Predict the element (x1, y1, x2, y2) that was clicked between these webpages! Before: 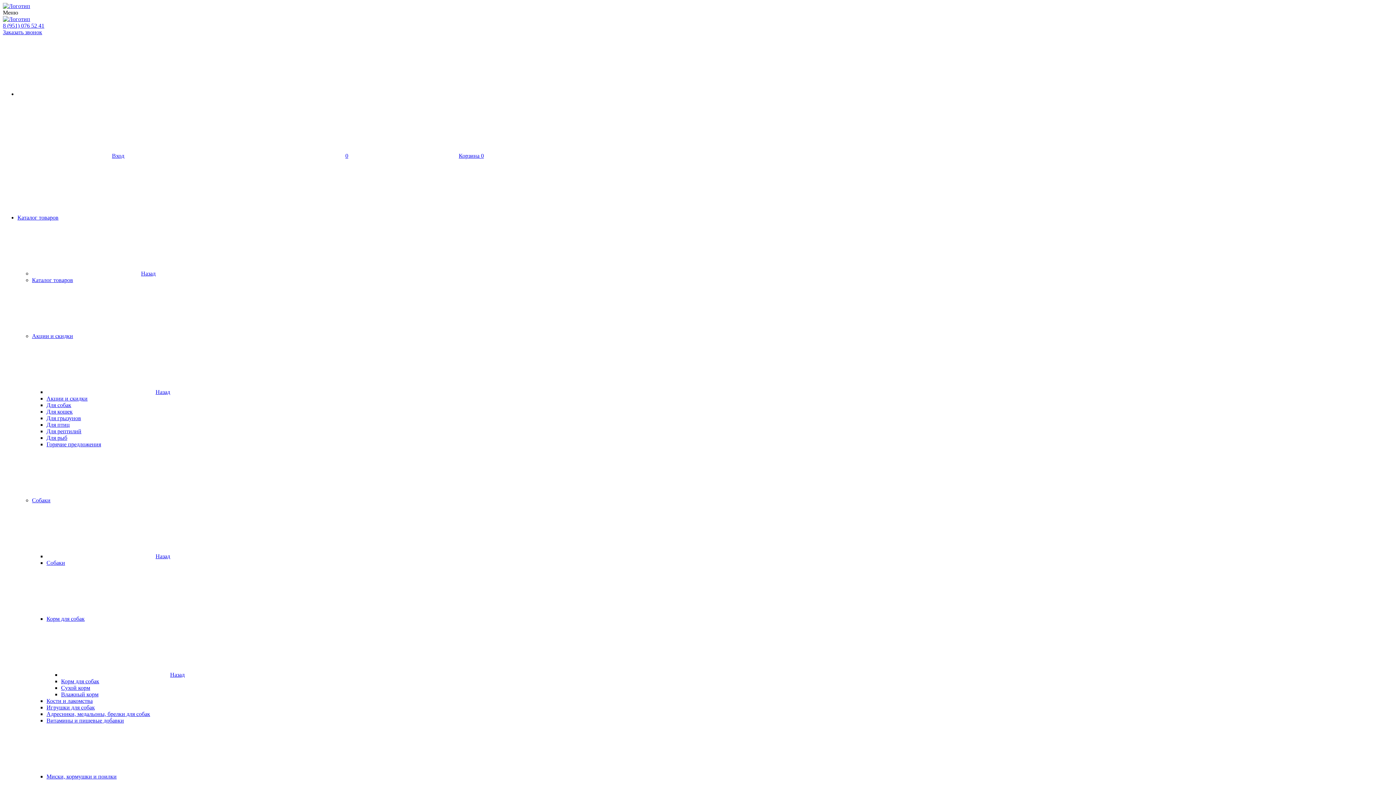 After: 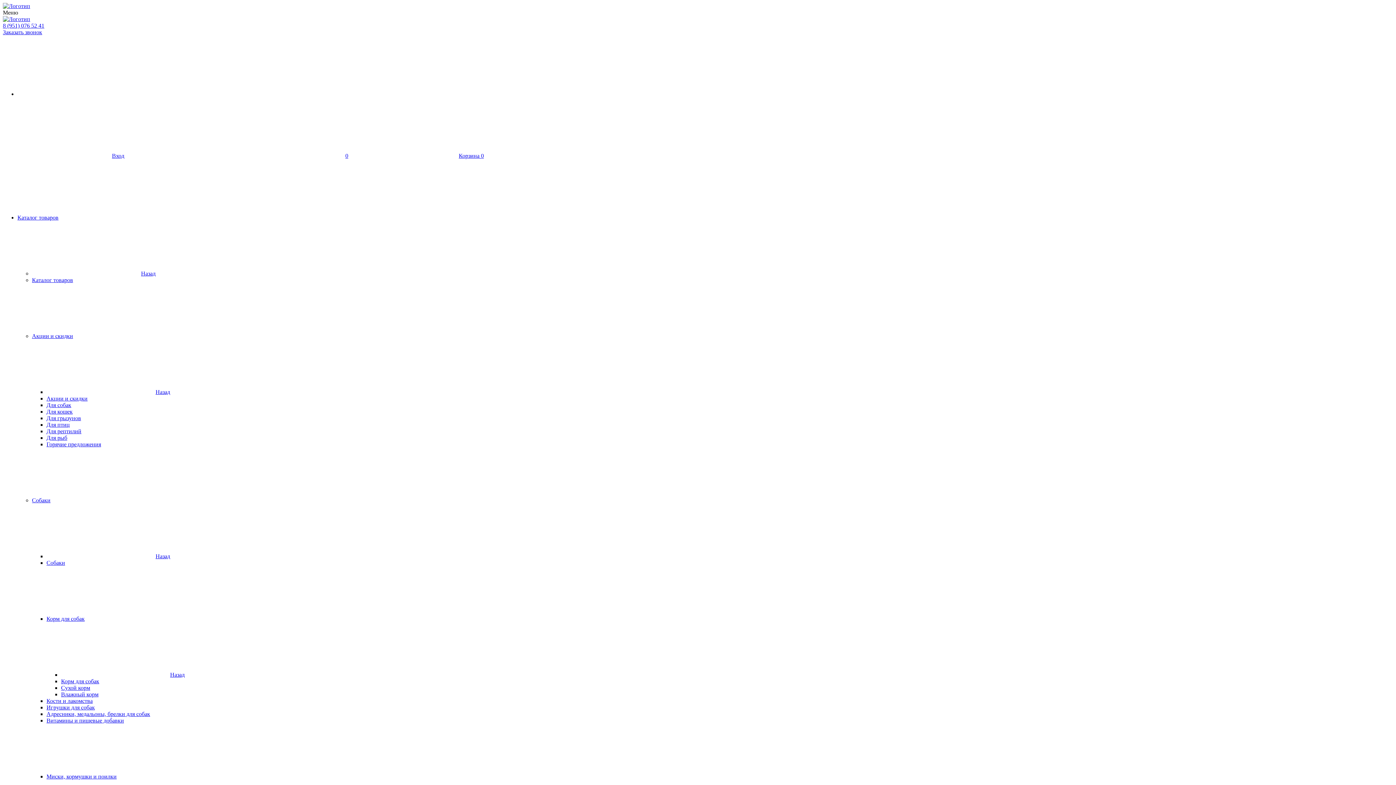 Action: label: Для грызунов bbox: (46, 415, 81, 421)